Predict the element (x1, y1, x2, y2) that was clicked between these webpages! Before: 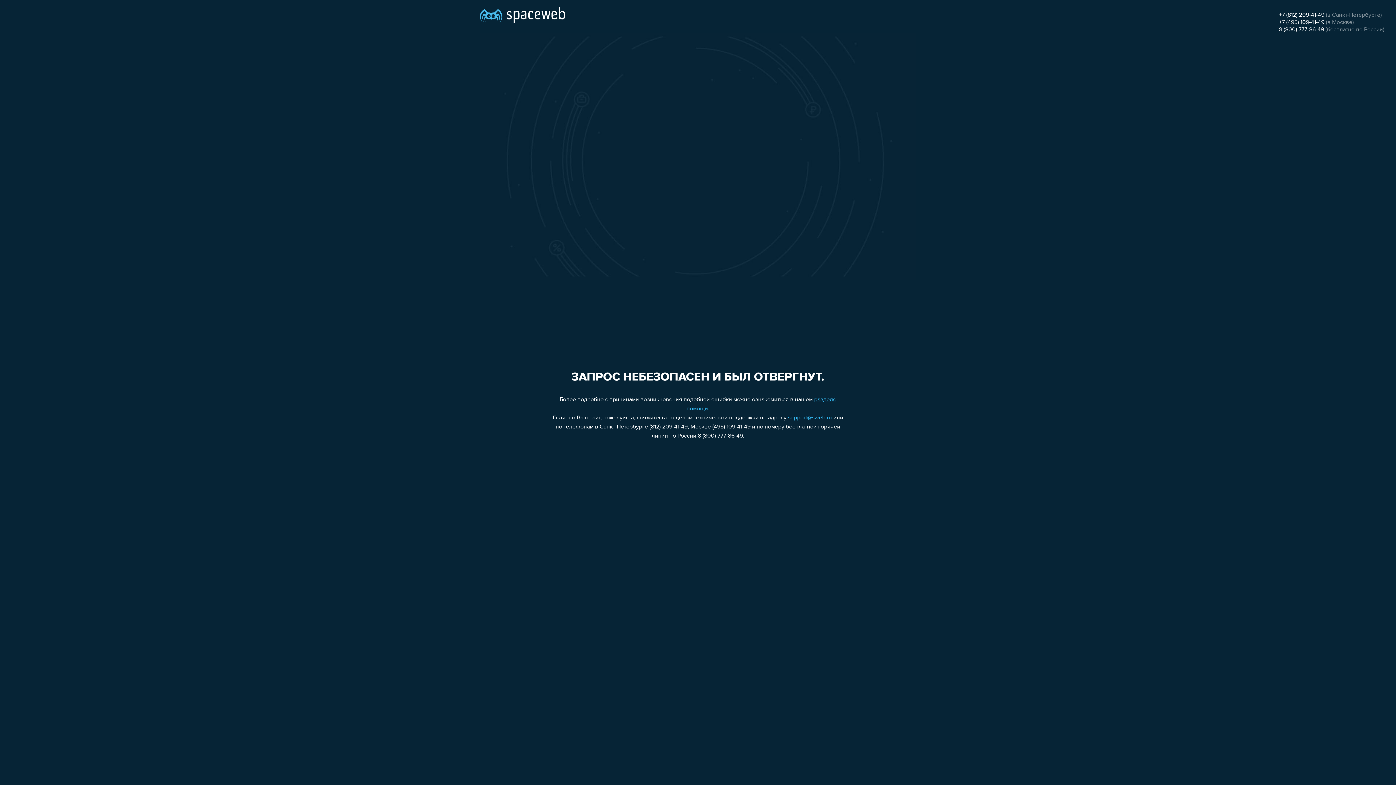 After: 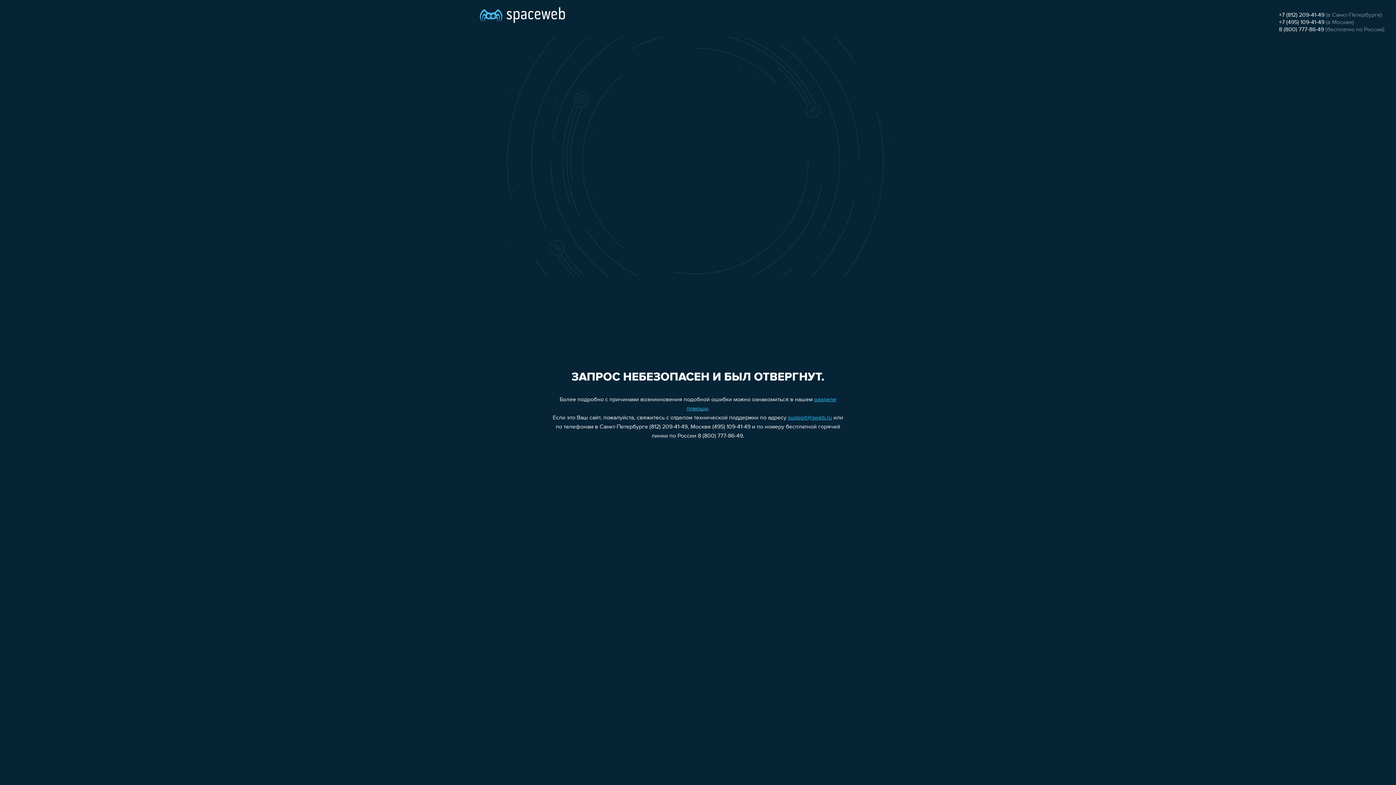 Action: bbox: (1279, 19, 1324, 25) label: +7 (495) 109-41-49